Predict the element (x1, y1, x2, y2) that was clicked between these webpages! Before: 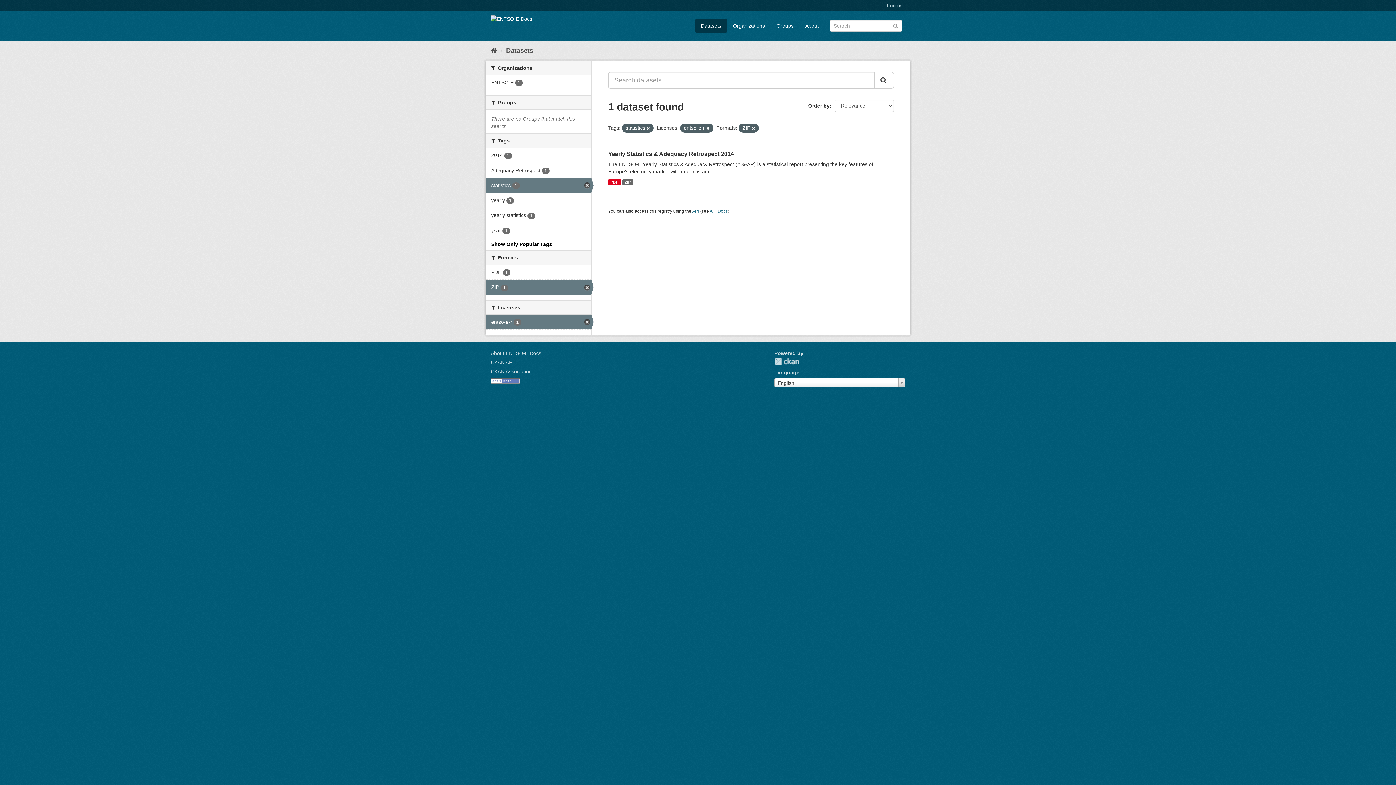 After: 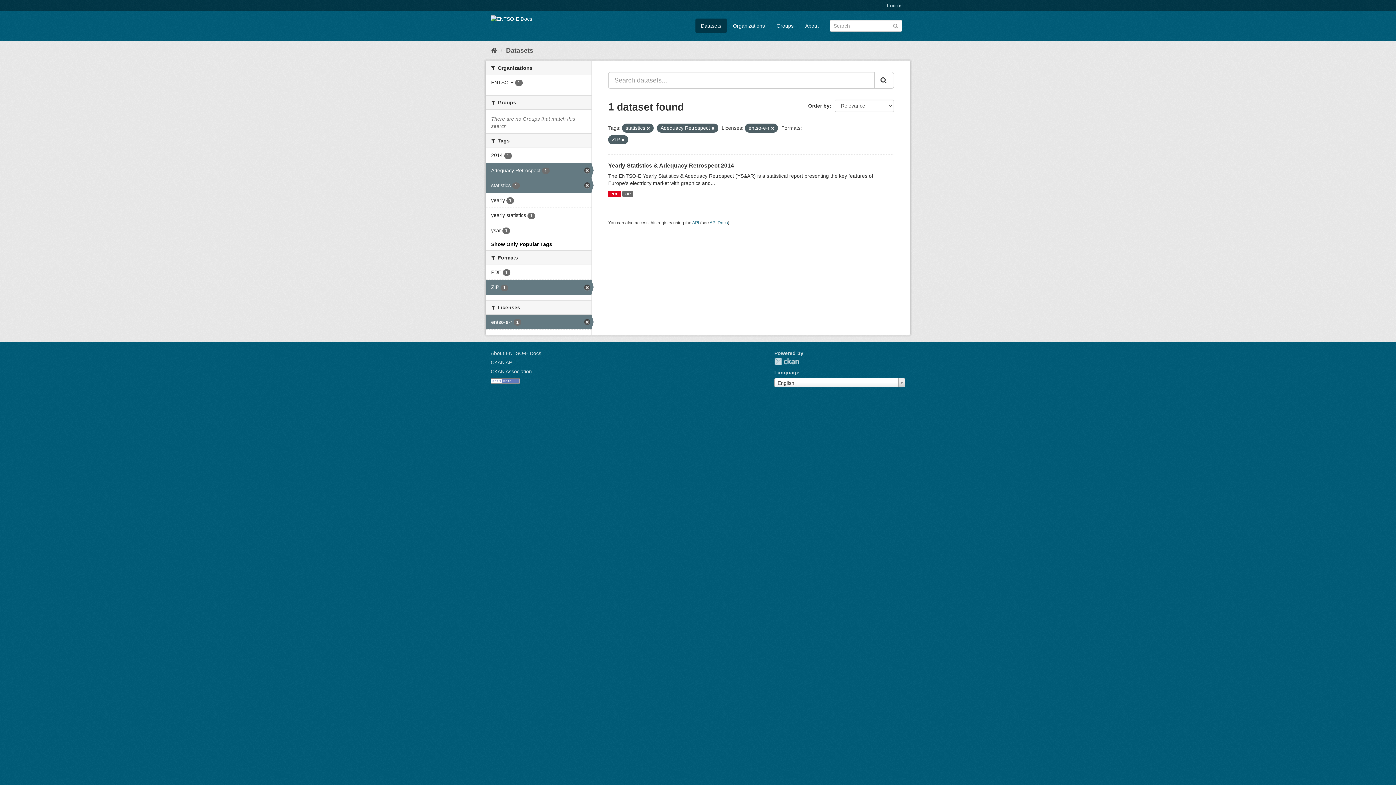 Action: bbox: (485, 163, 591, 177) label: Adequacy Retrospect 1